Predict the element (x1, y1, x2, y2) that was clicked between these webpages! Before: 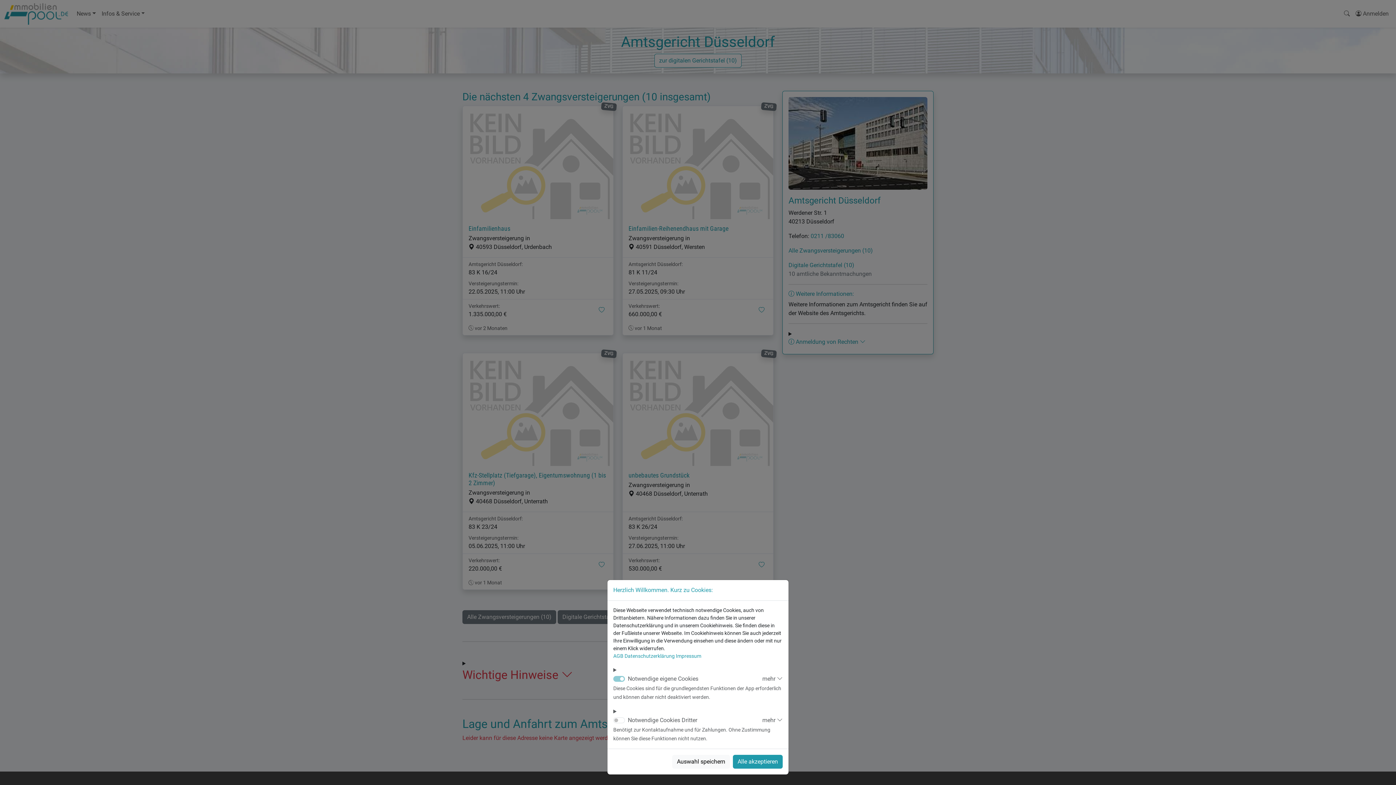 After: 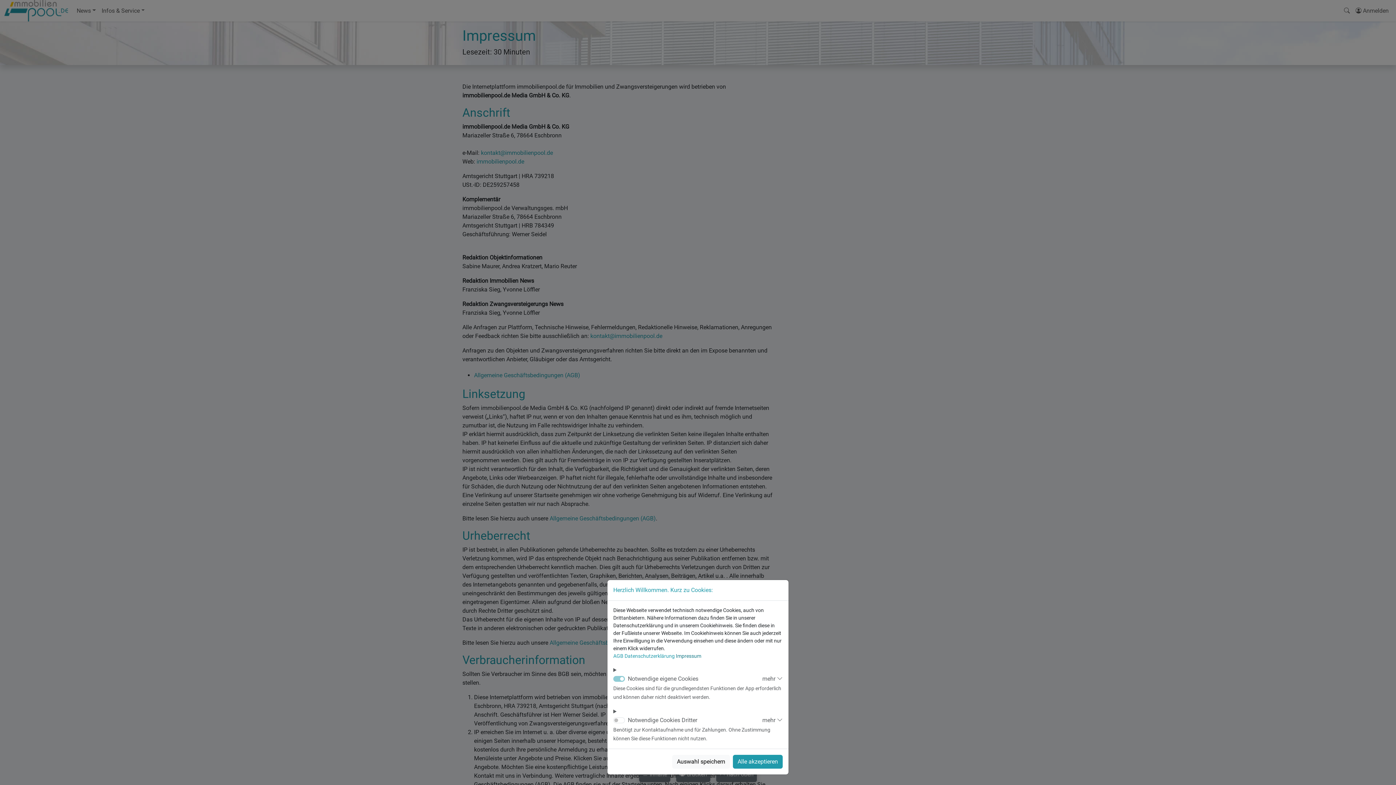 Action: label: Impressum bbox: (676, 653, 701, 659)